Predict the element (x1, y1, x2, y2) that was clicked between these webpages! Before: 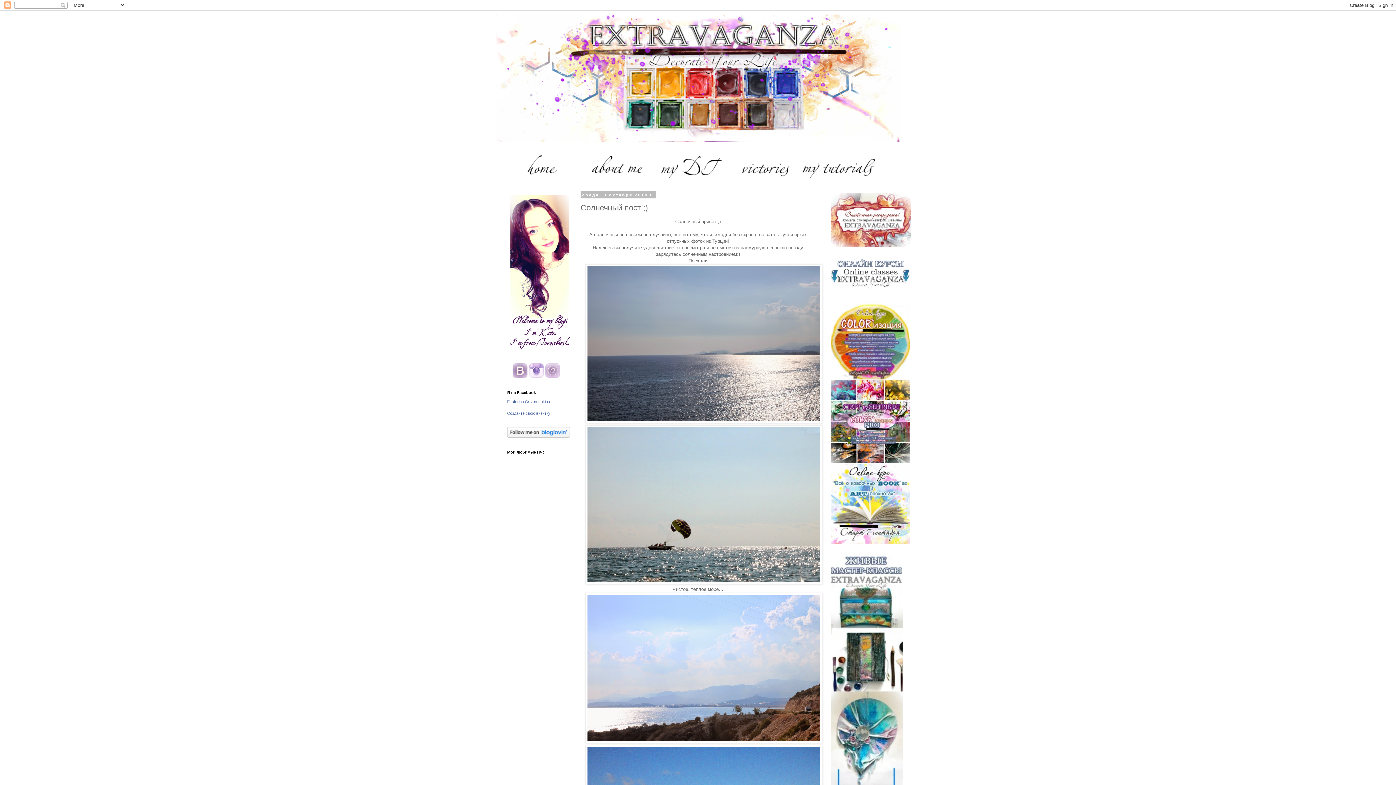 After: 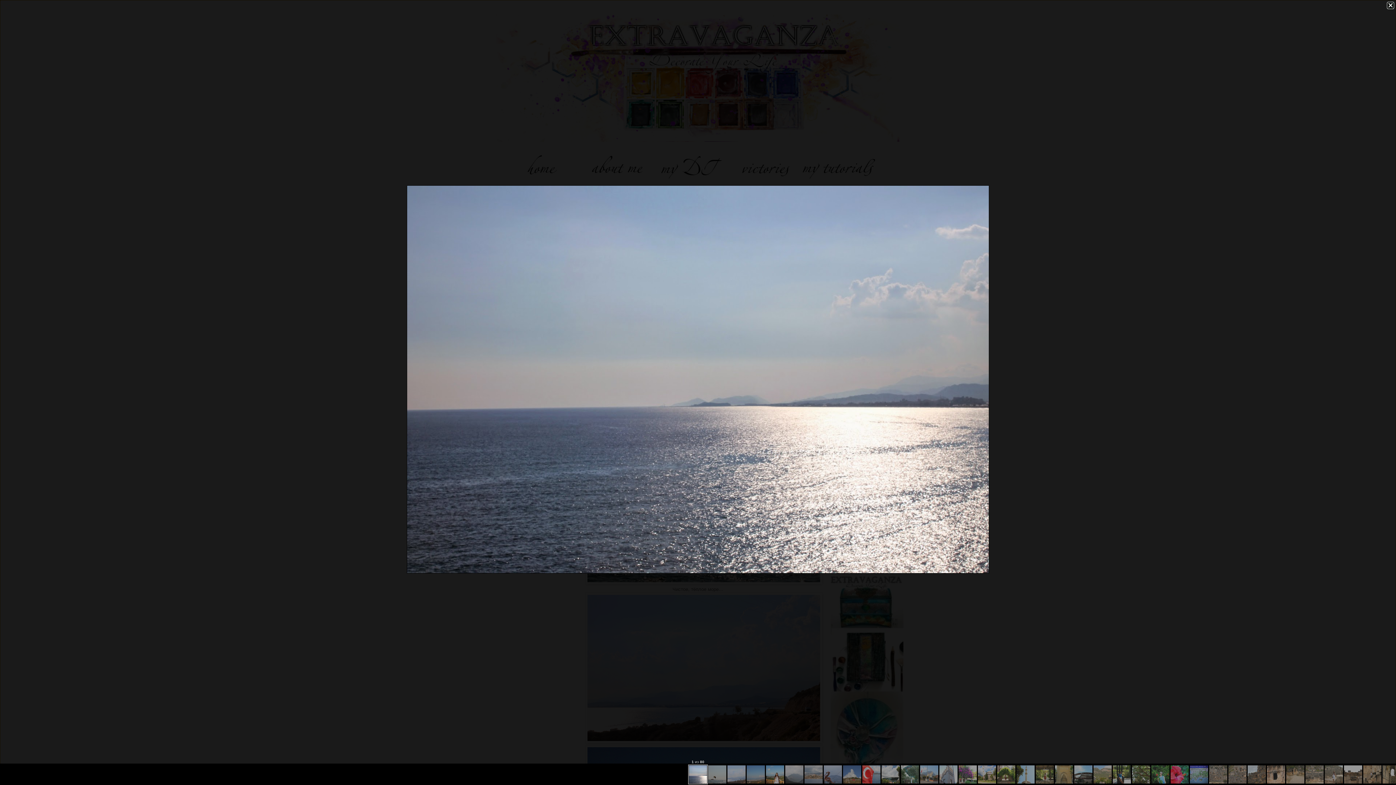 Action: bbox: (585, 419, 822, 424)